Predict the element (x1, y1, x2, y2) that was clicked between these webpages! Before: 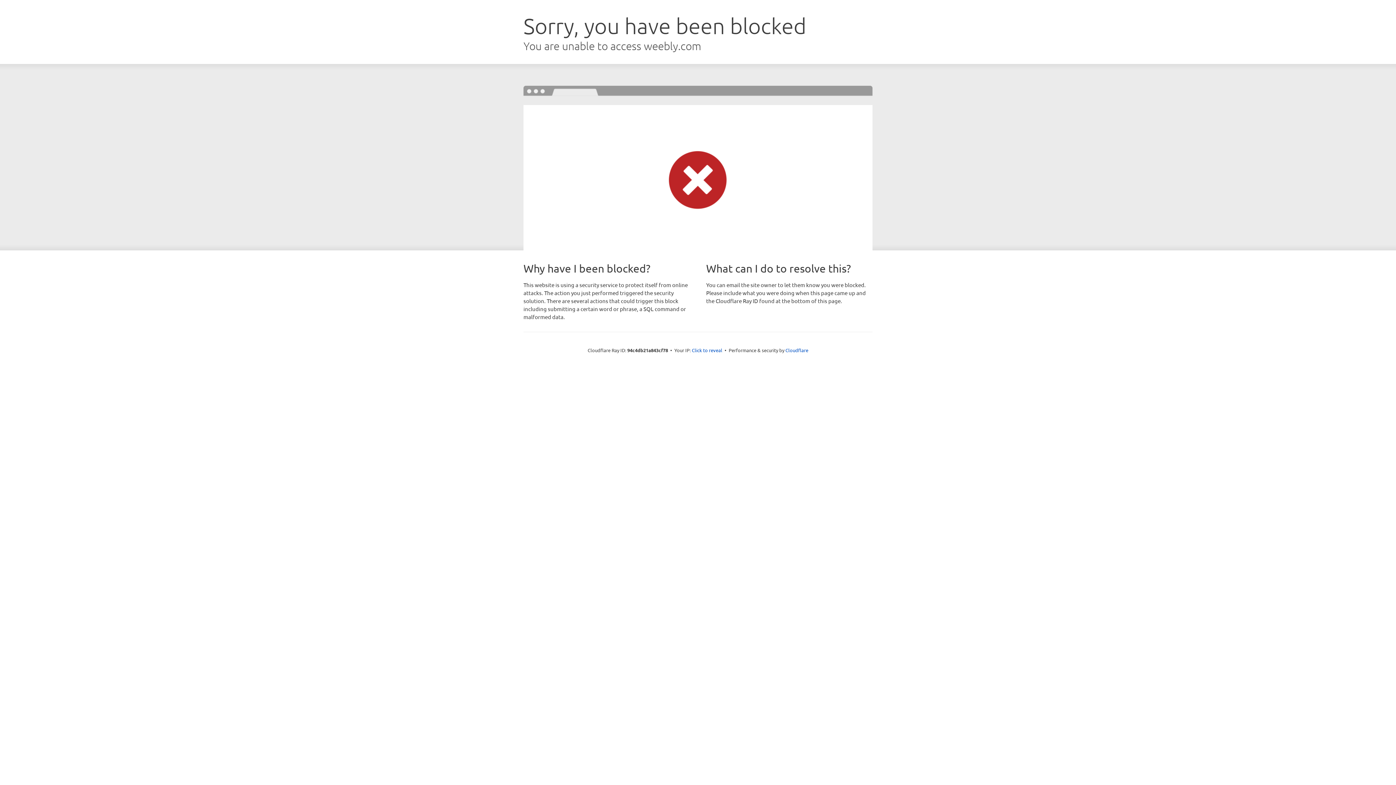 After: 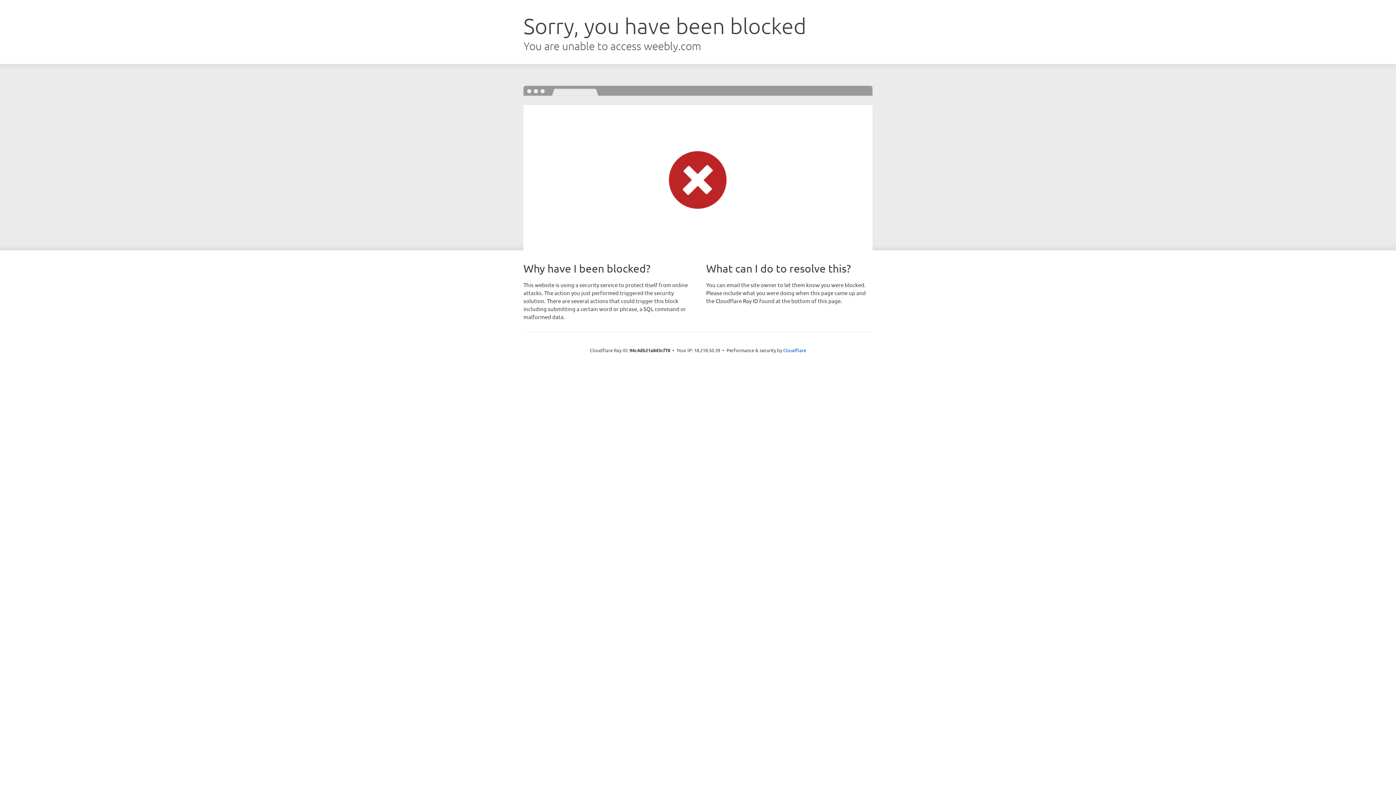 Action: bbox: (692, 346, 722, 353) label: Click to reveal